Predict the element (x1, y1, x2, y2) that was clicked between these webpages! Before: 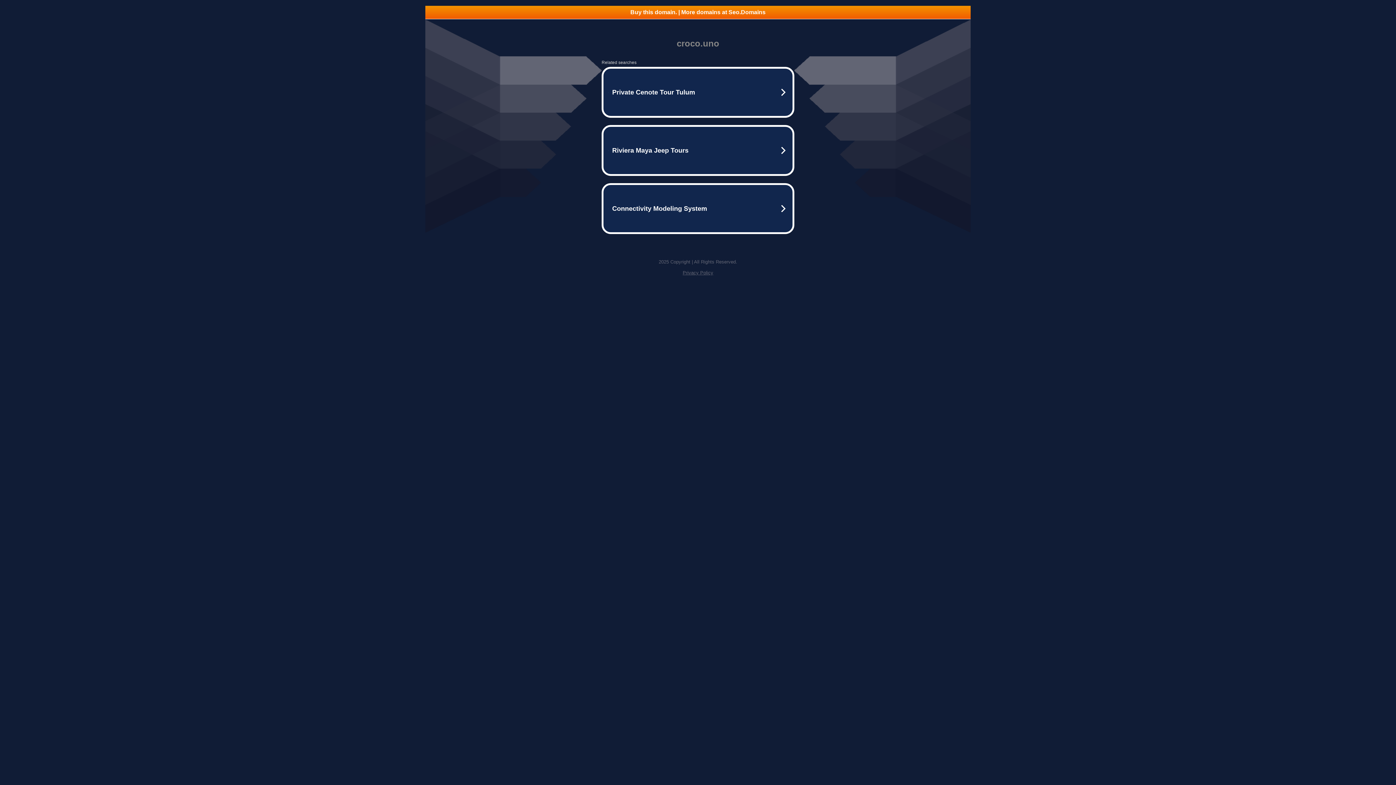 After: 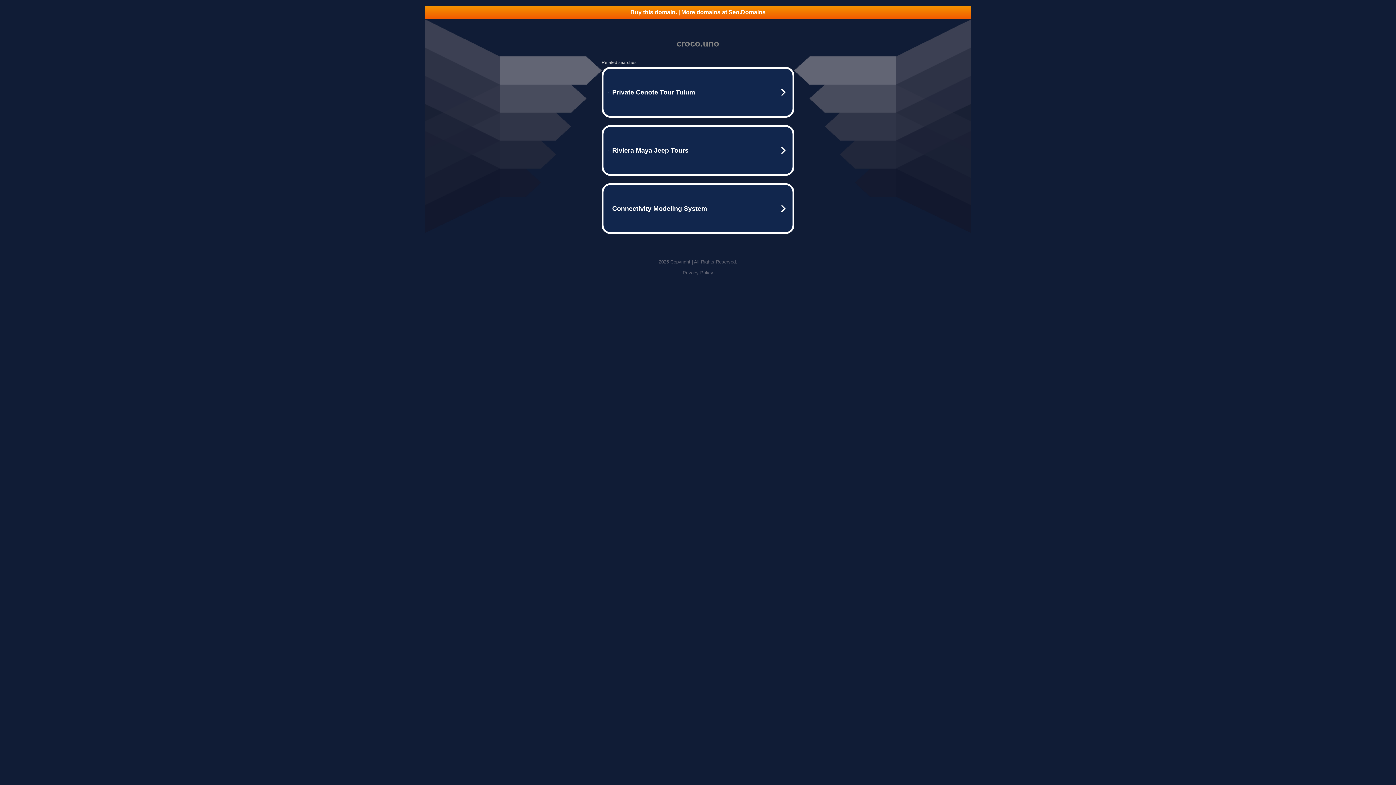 Action: bbox: (425, 5, 970, 18) label: Buy this domain. | More domains at Seo.Domains